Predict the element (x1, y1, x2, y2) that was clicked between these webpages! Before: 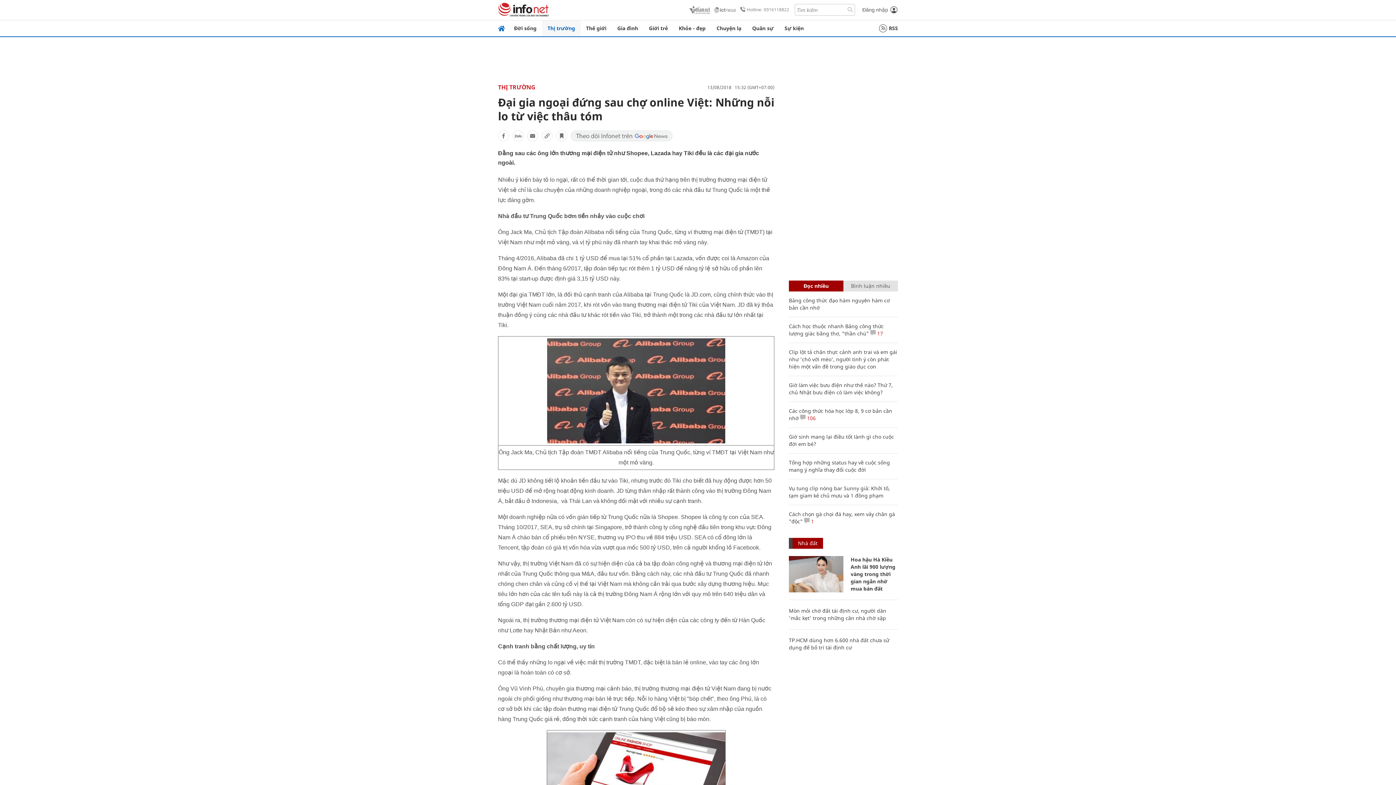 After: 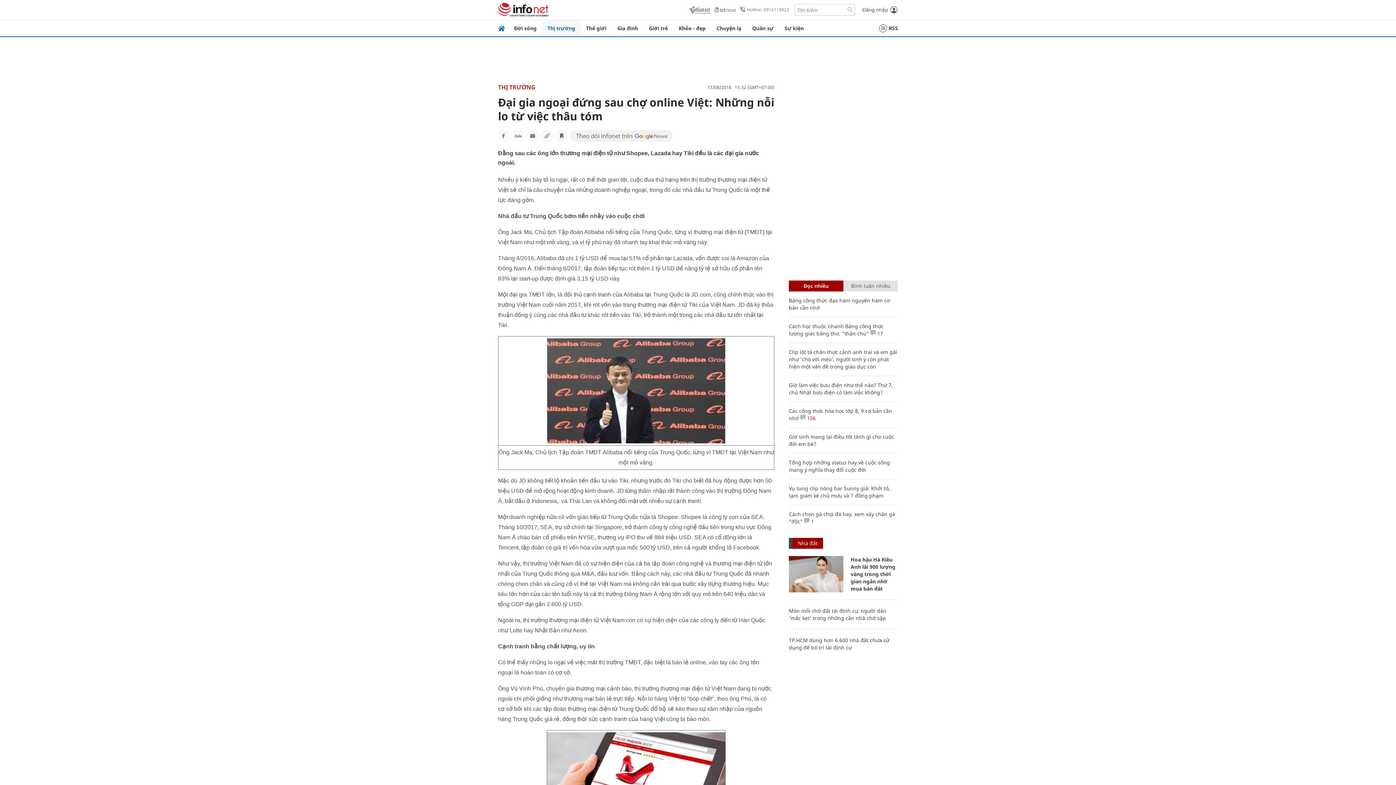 Action: label: Đọc nhiều bbox: (803, 282, 828, 289)